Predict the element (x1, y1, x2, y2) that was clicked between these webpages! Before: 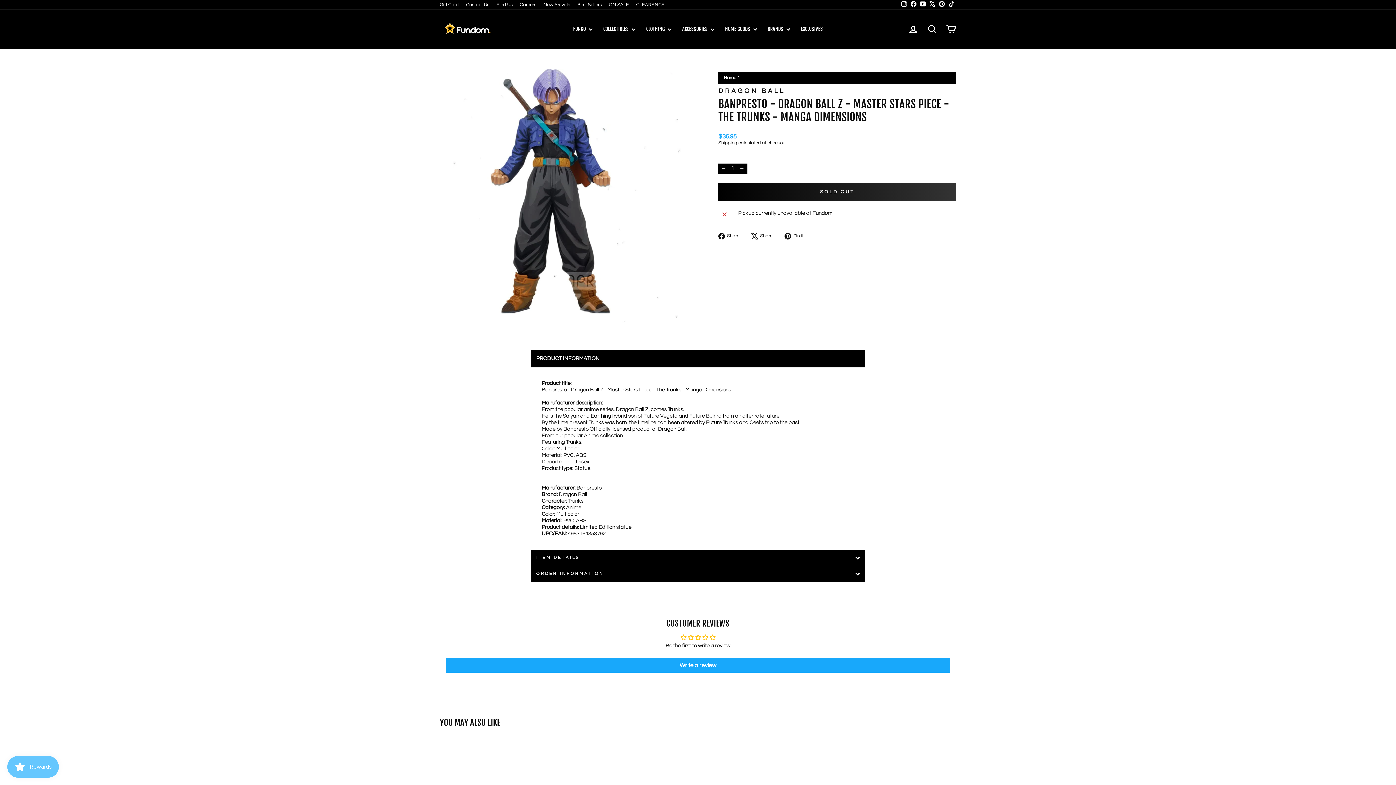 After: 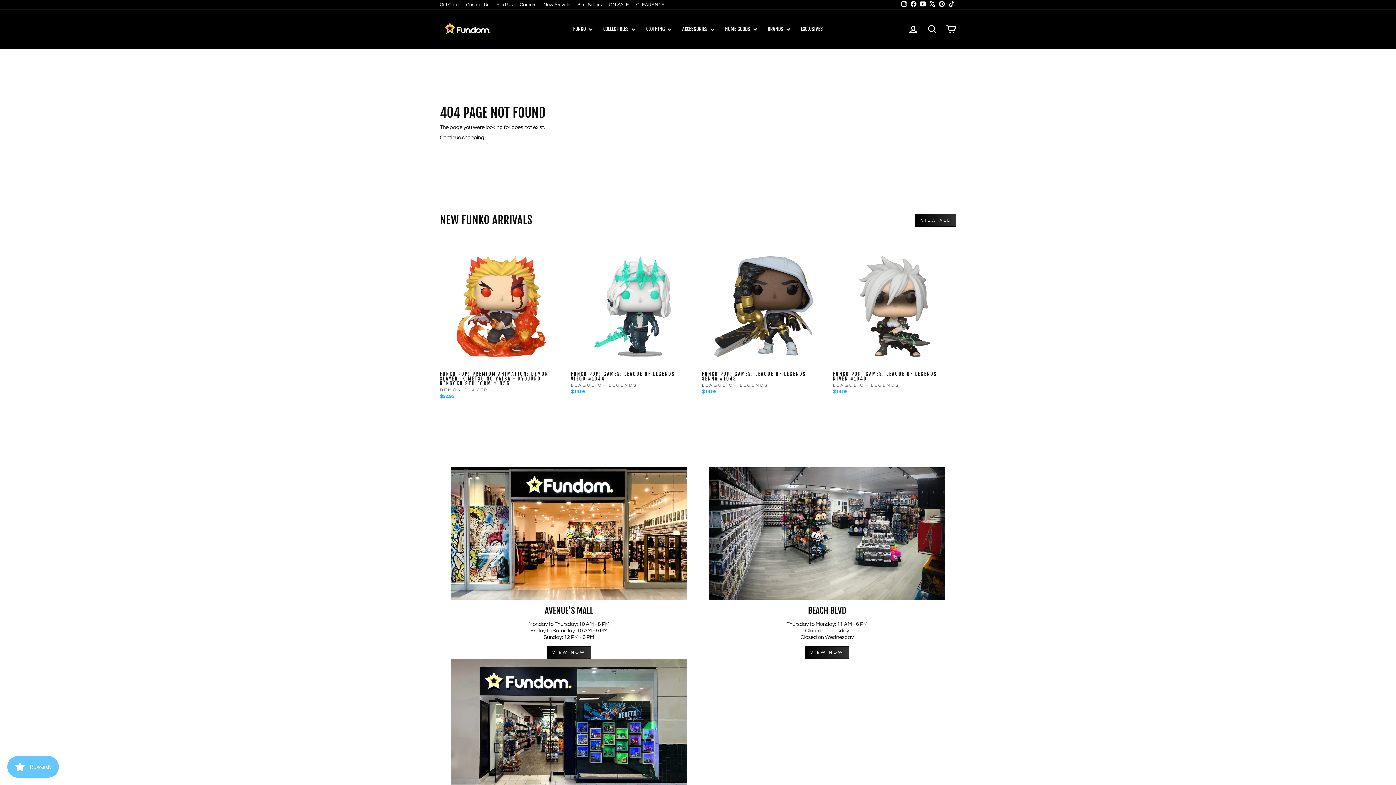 Action: bbox: (436, 0, 462, 9) label: Gift Card